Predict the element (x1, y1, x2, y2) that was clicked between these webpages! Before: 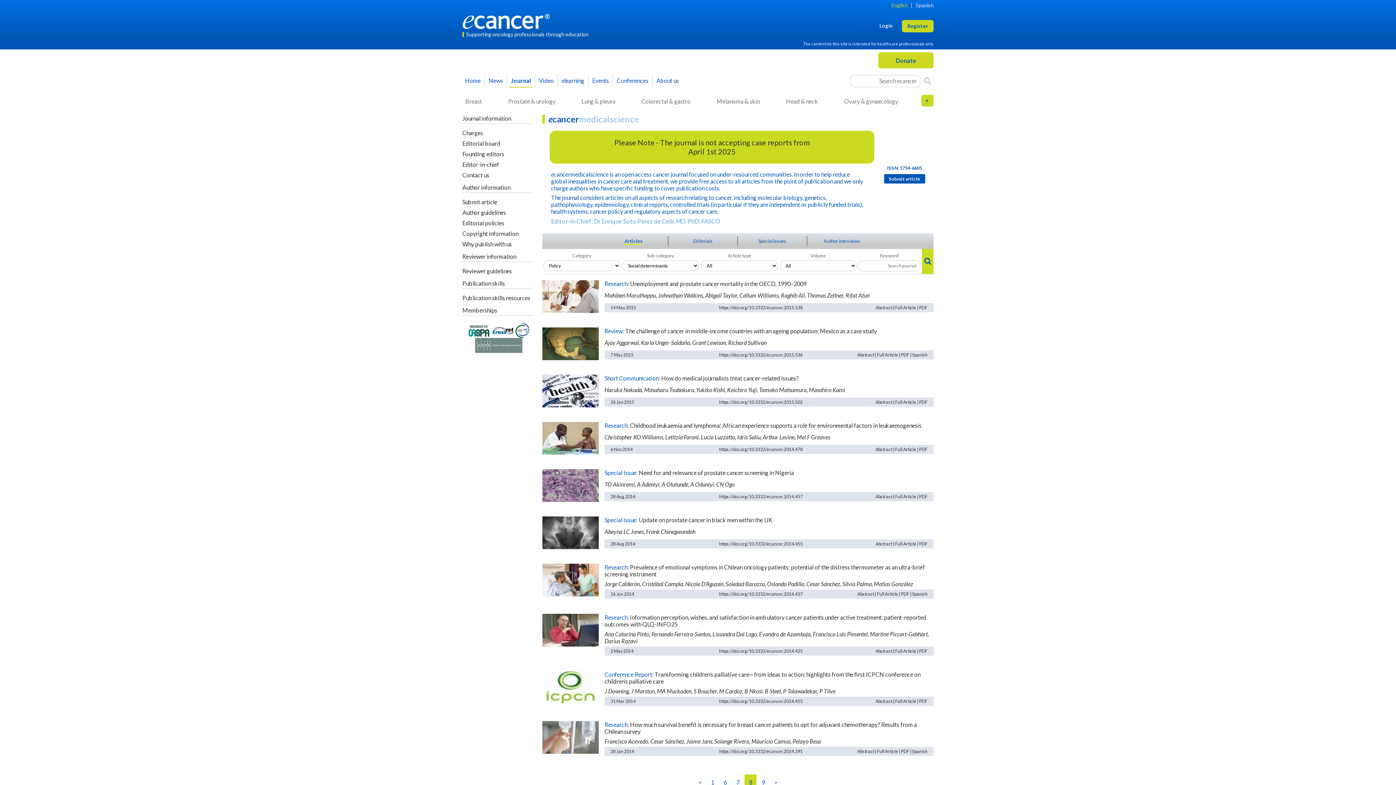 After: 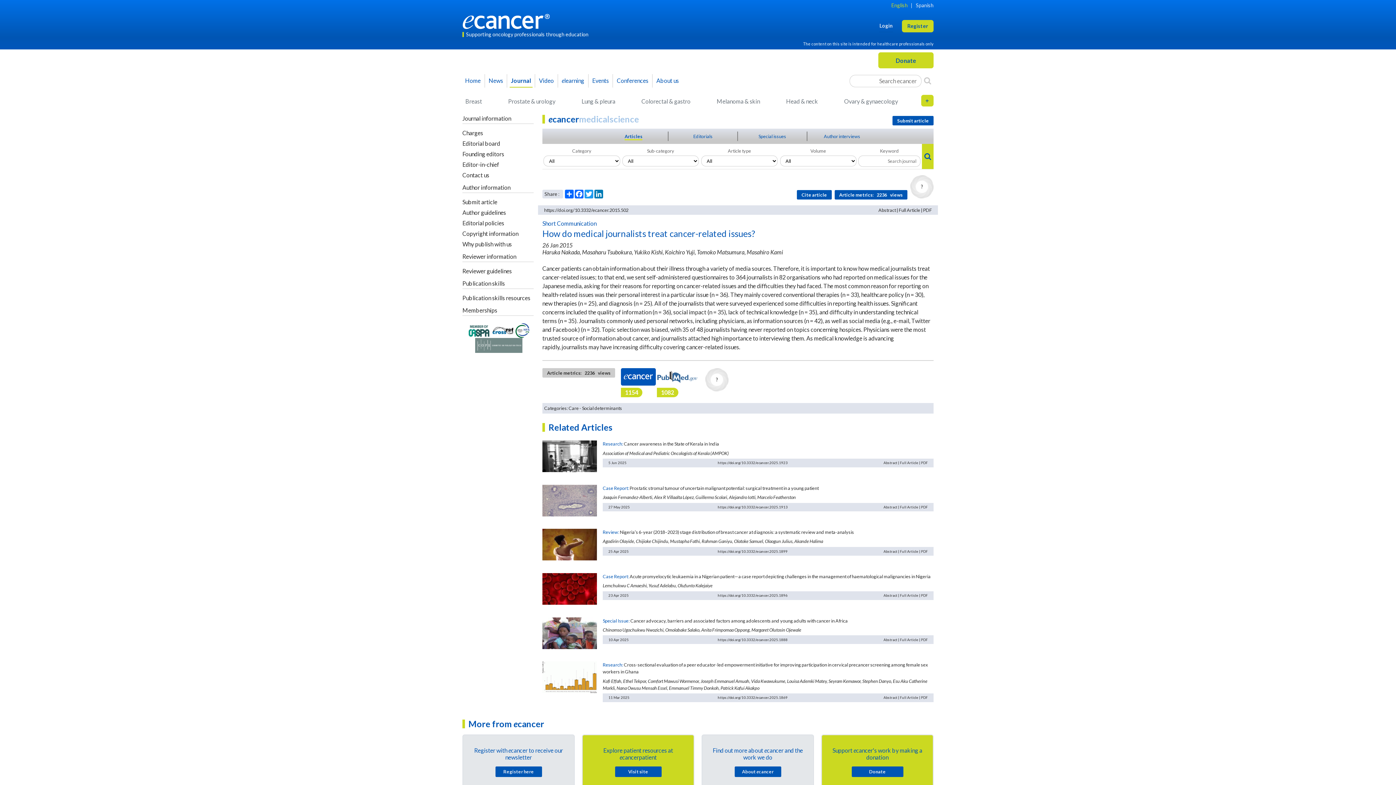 Action: label: How do medical journalists treat cancer-related issues? bbox: (661, 374, 798, 381)